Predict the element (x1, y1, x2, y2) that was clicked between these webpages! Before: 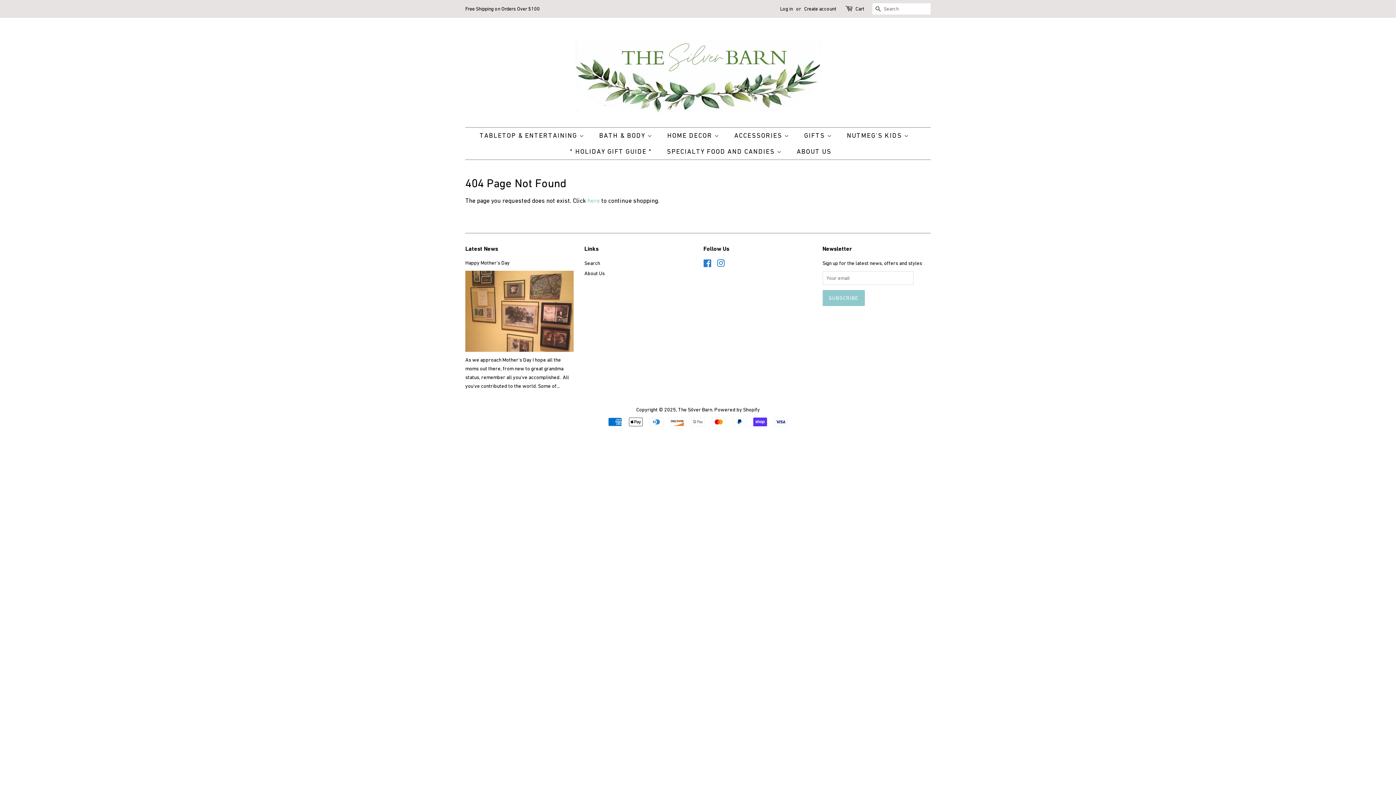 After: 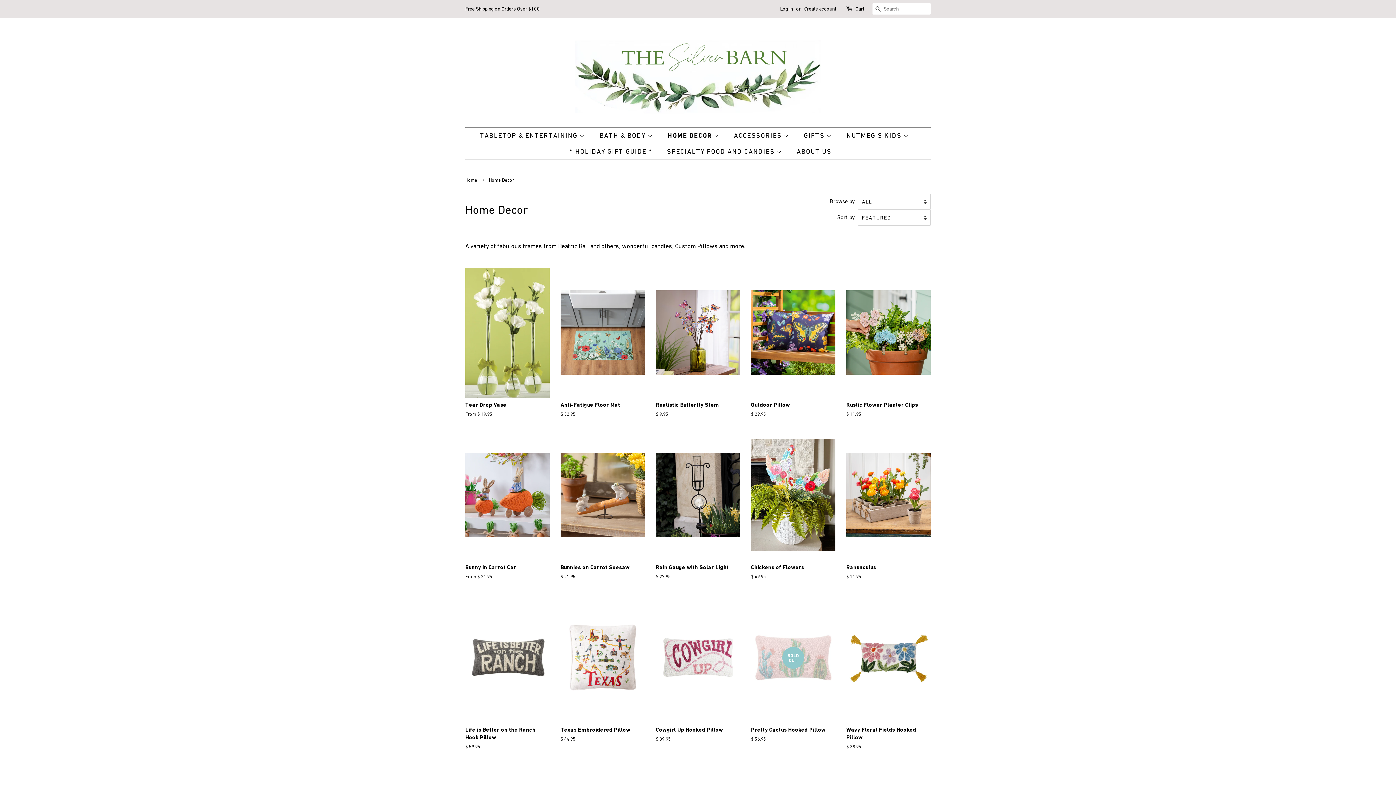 Action: bbox: (661, 127, 726, 143) label: HOME DECOR 